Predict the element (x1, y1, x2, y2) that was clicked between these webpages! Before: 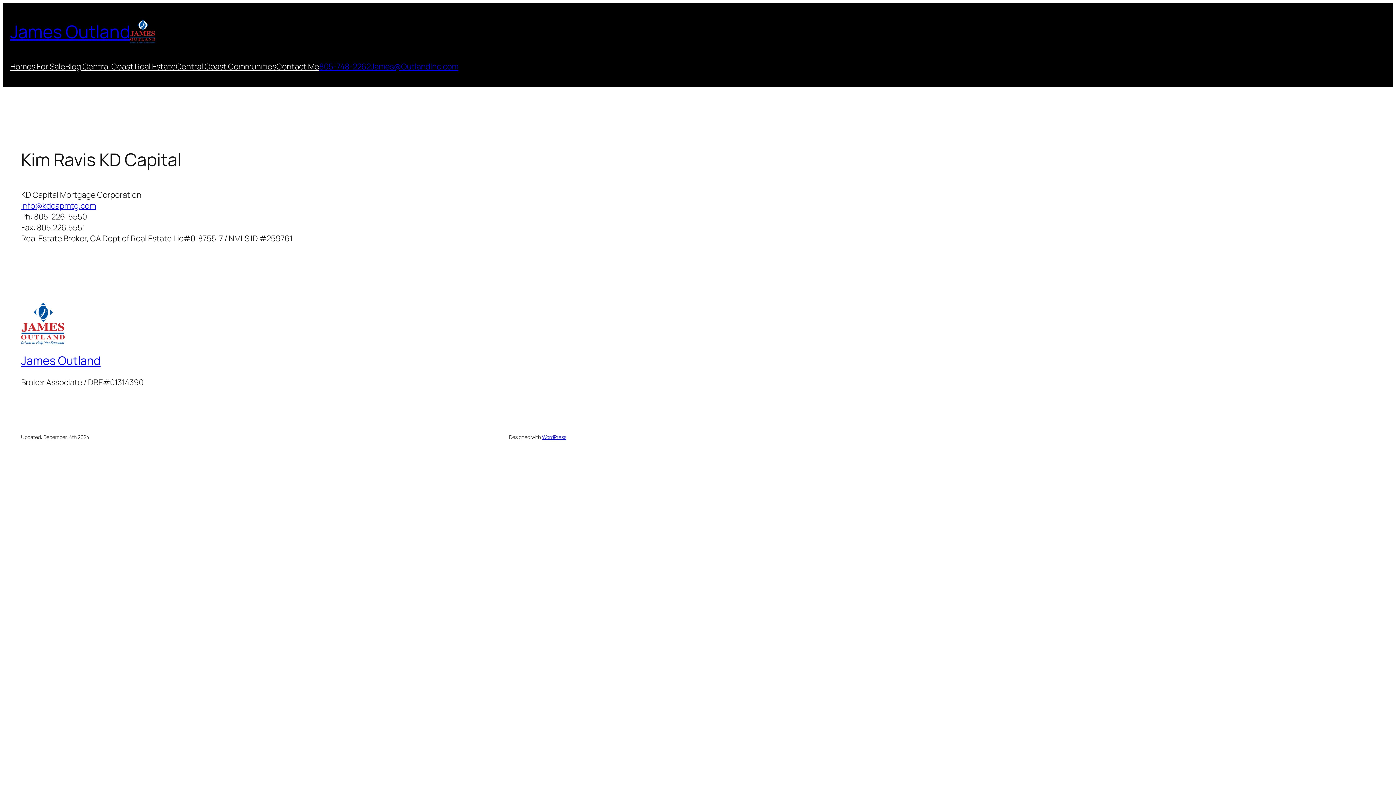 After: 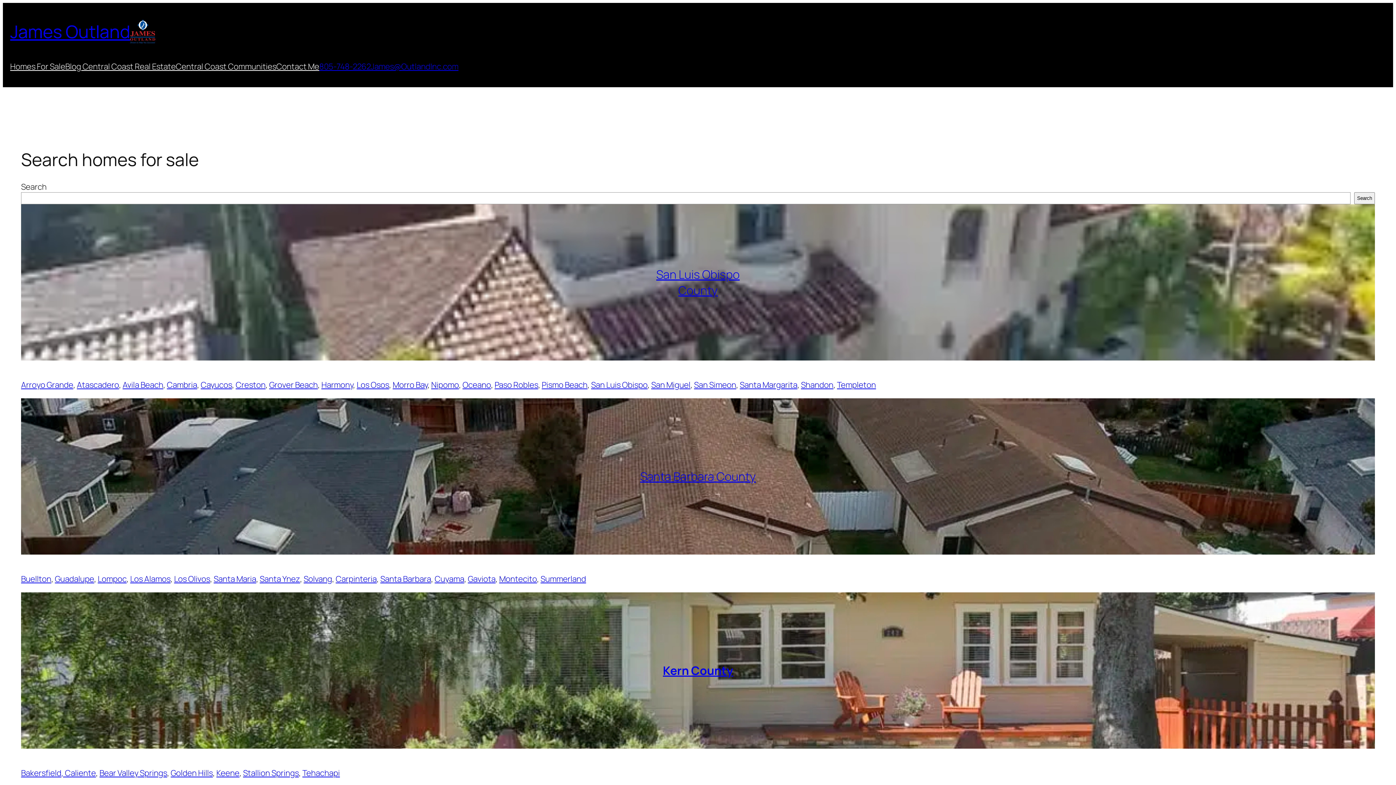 Action: label: James Outland bbox: (21, 352, 100, 368)